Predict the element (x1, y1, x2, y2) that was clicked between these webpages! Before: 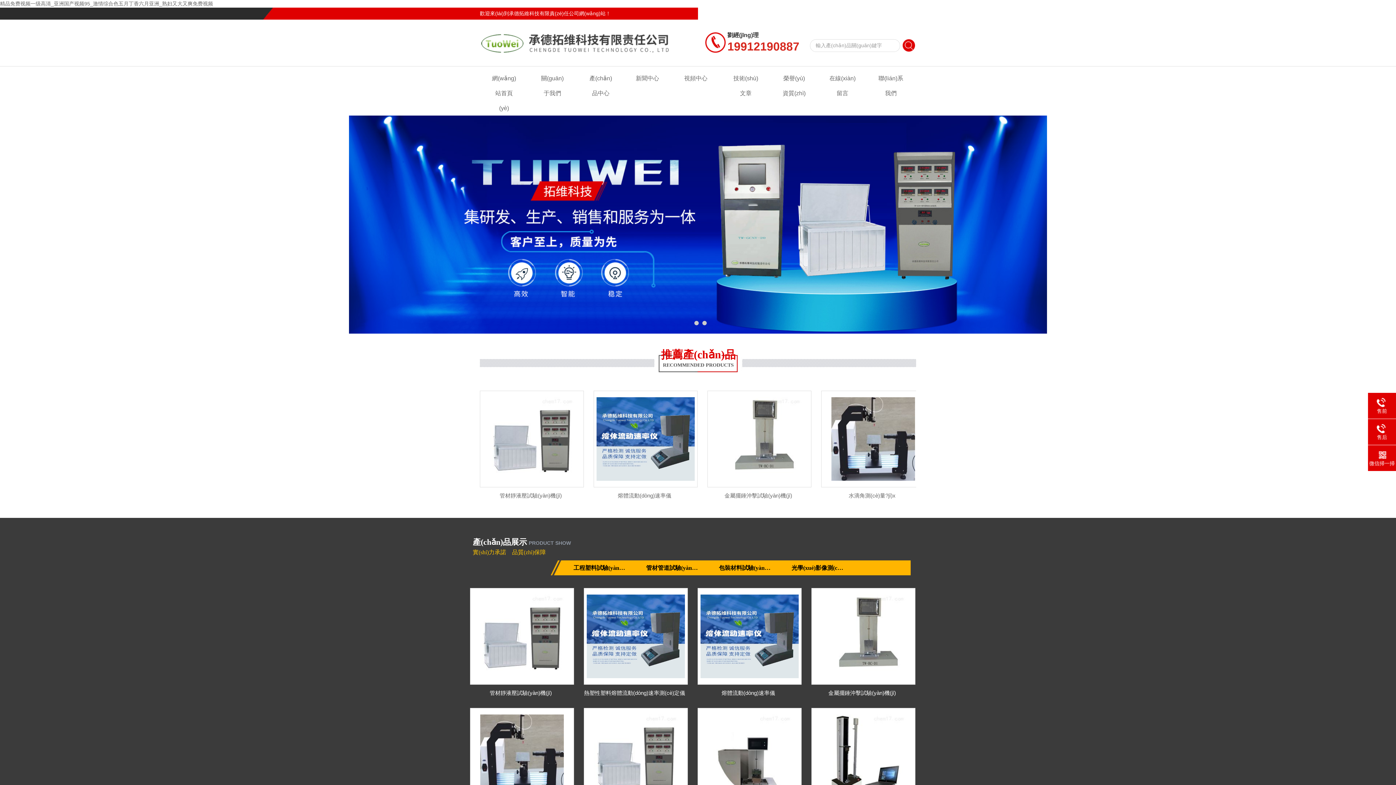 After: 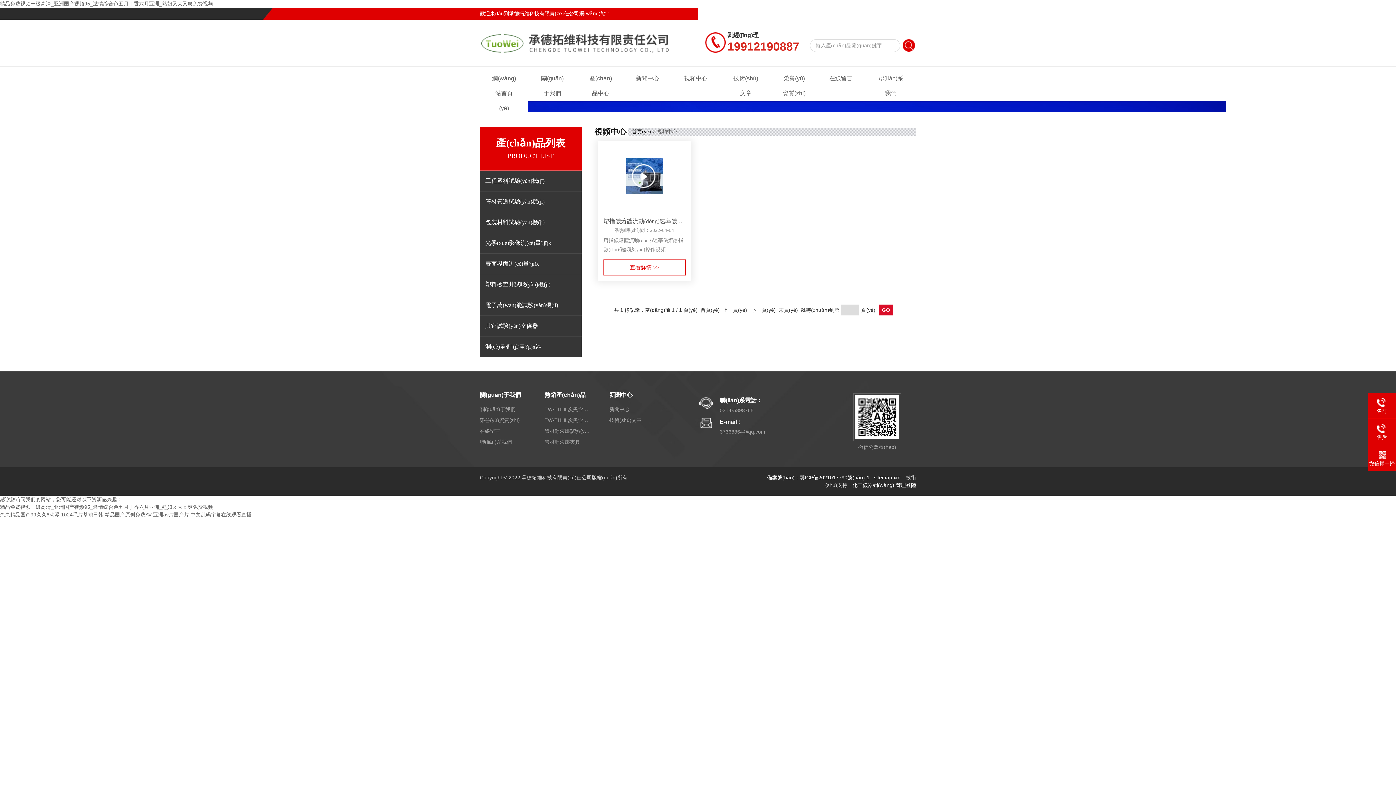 Action: bbox: (673, 70, 718, 85) label: 視頻中心